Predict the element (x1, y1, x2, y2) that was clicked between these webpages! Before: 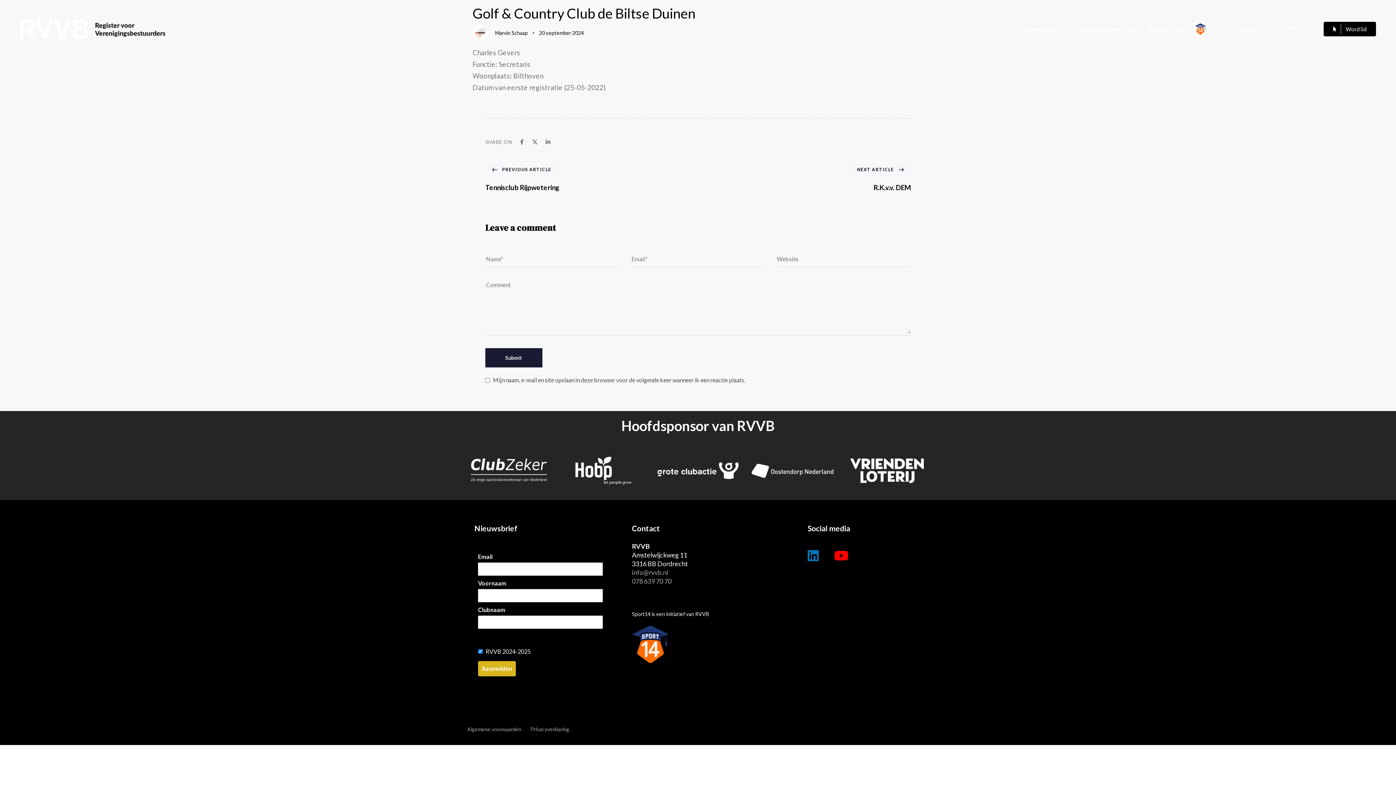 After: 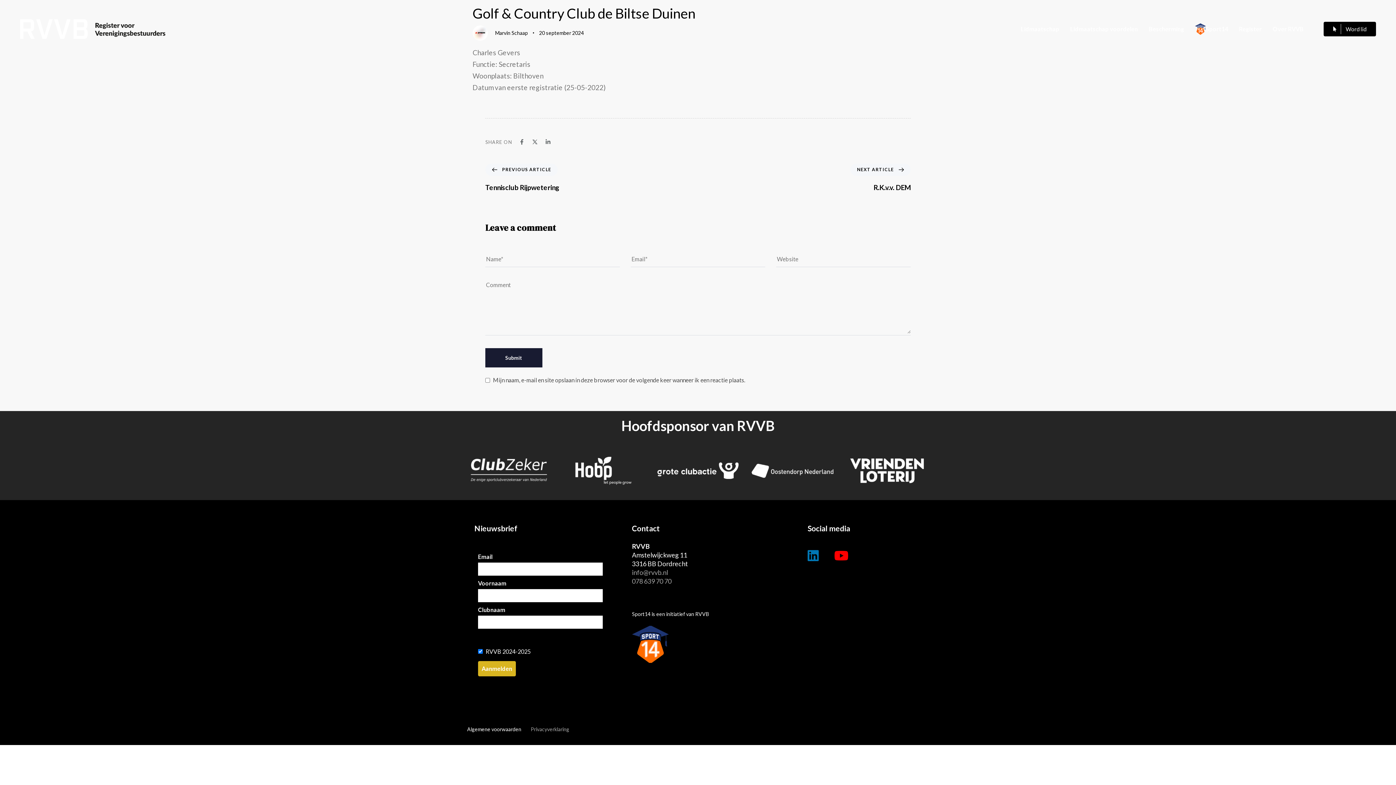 Action: bbox: (467, 725, 521, 733) label: Algemene voorwaarden